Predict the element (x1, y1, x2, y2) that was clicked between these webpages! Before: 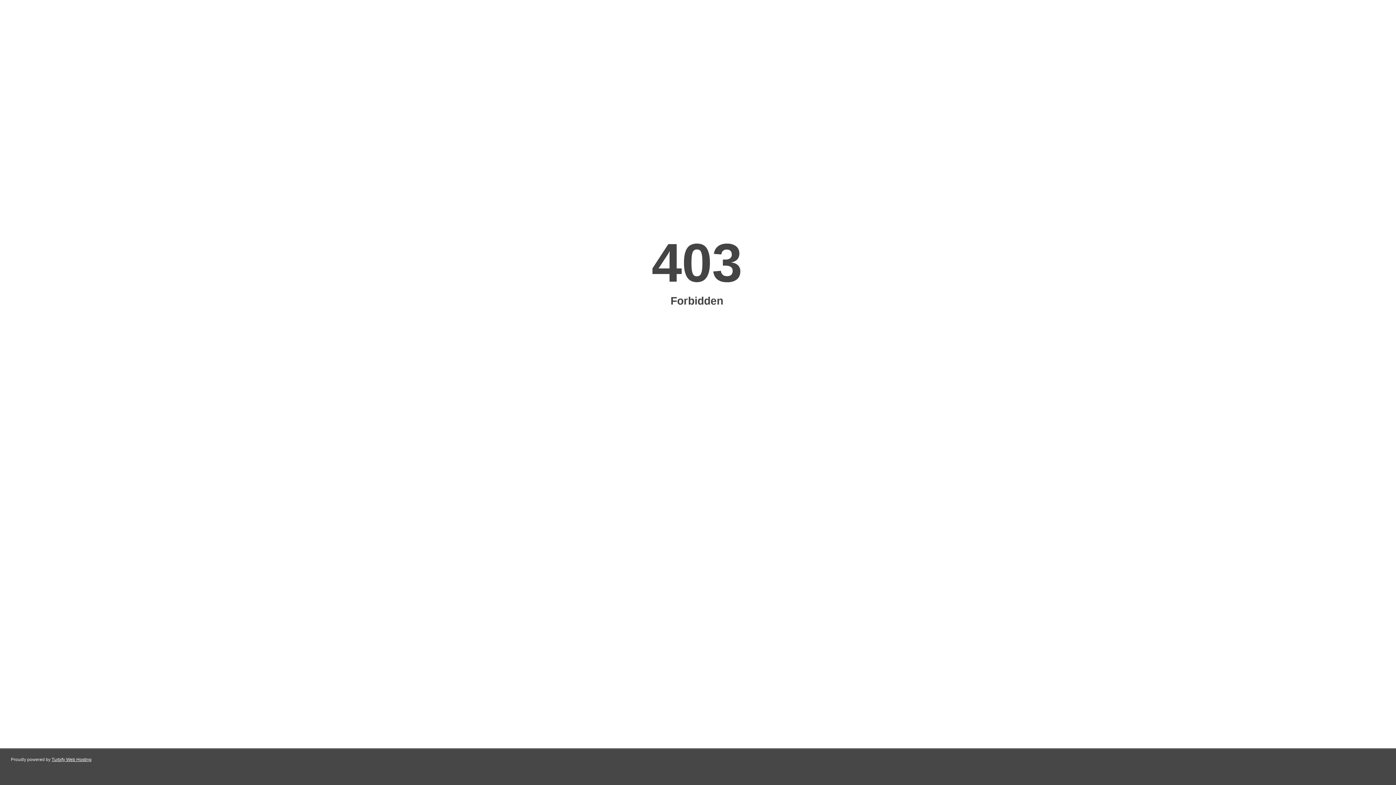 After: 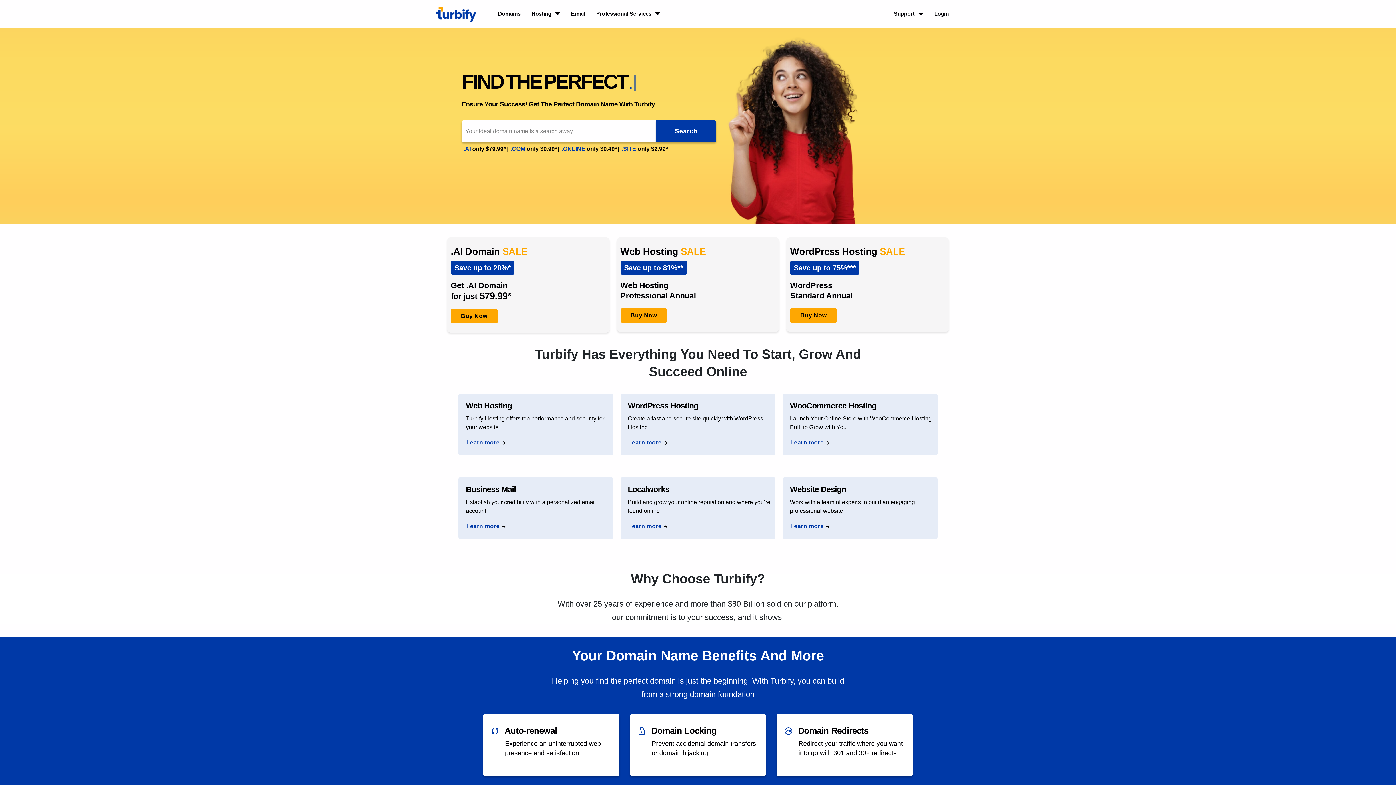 Action: bbox: (51, 757, 91, 762) label: Turbify Web Hosting